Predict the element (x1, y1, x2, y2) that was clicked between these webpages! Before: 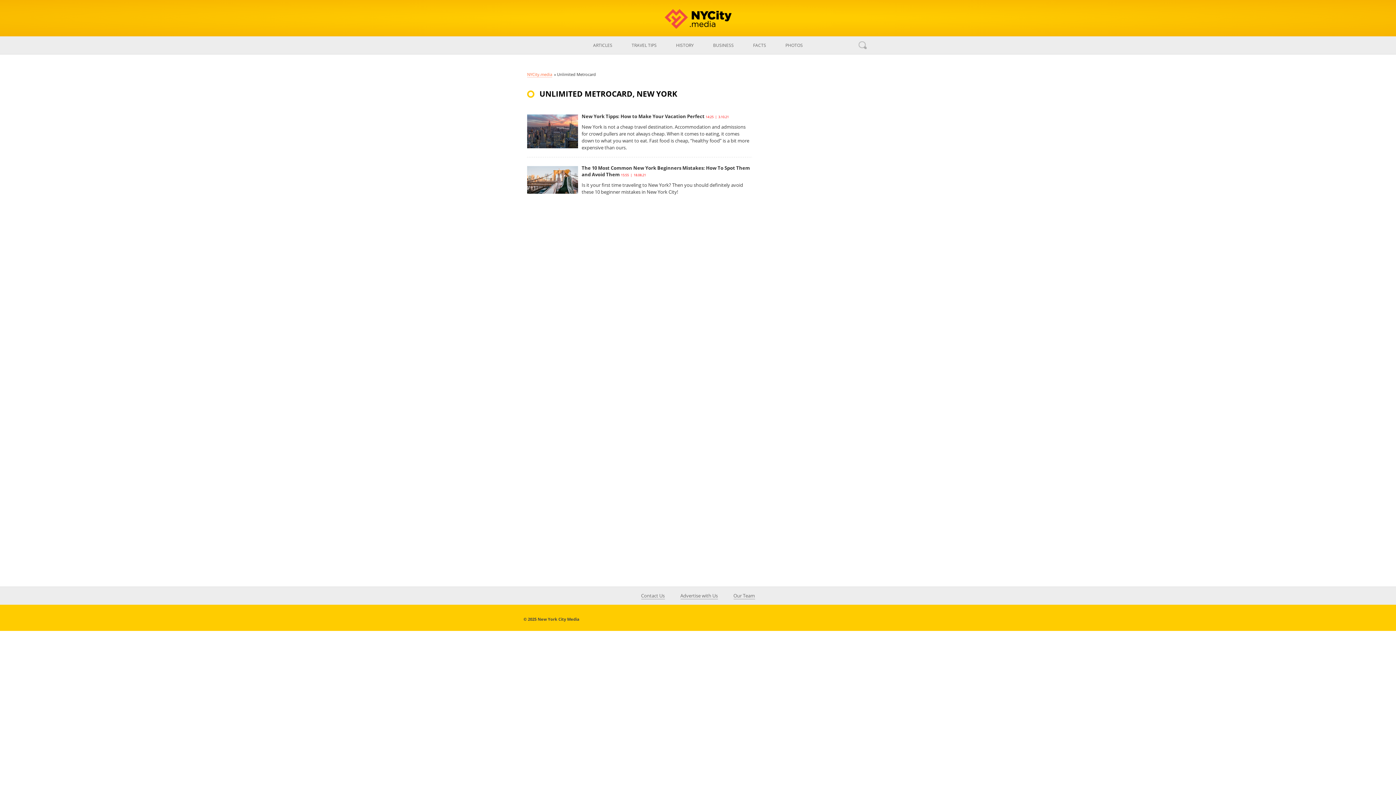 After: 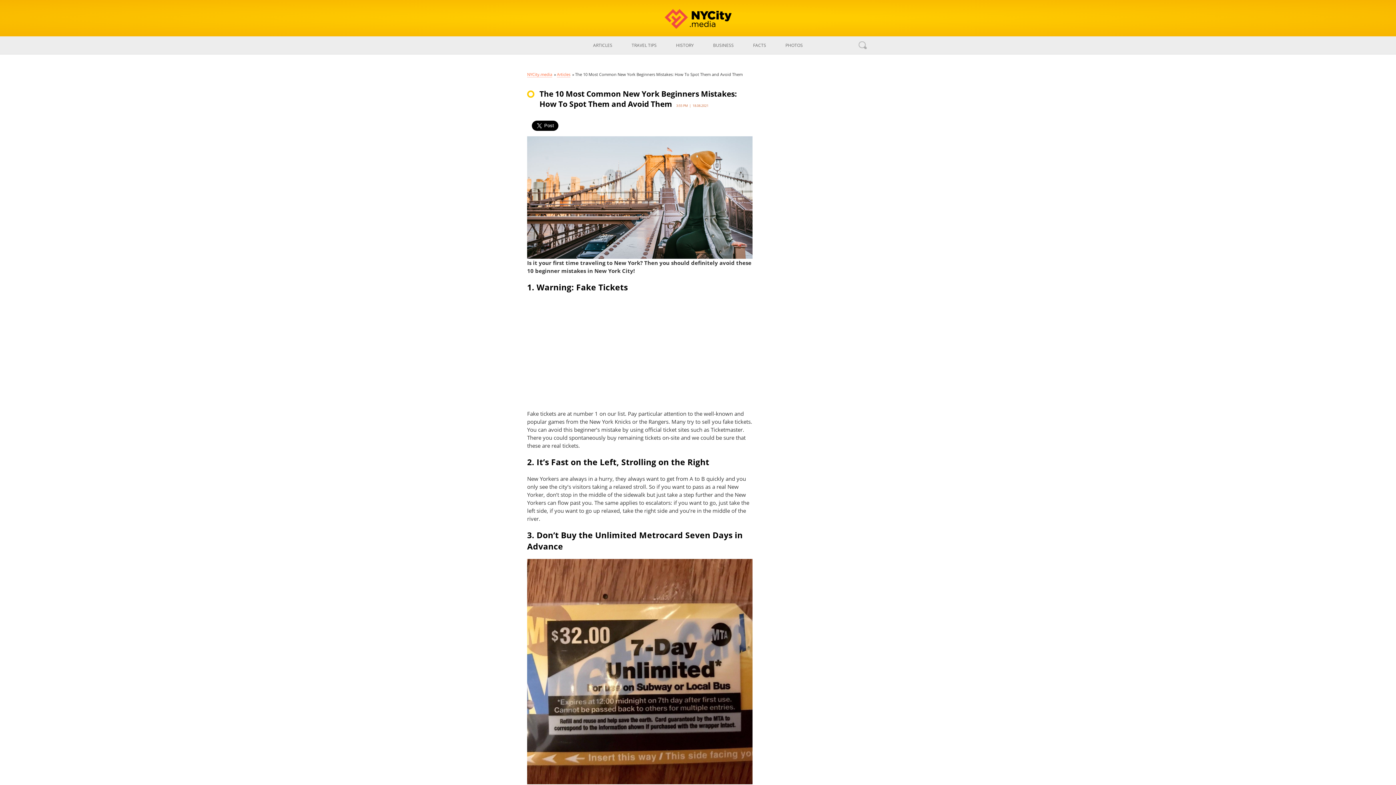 Action: label: The 10 Most Common New York Beginners Mistakes: How To Spot Them and Avoid Them bbox: (581, 164, 750, 178)